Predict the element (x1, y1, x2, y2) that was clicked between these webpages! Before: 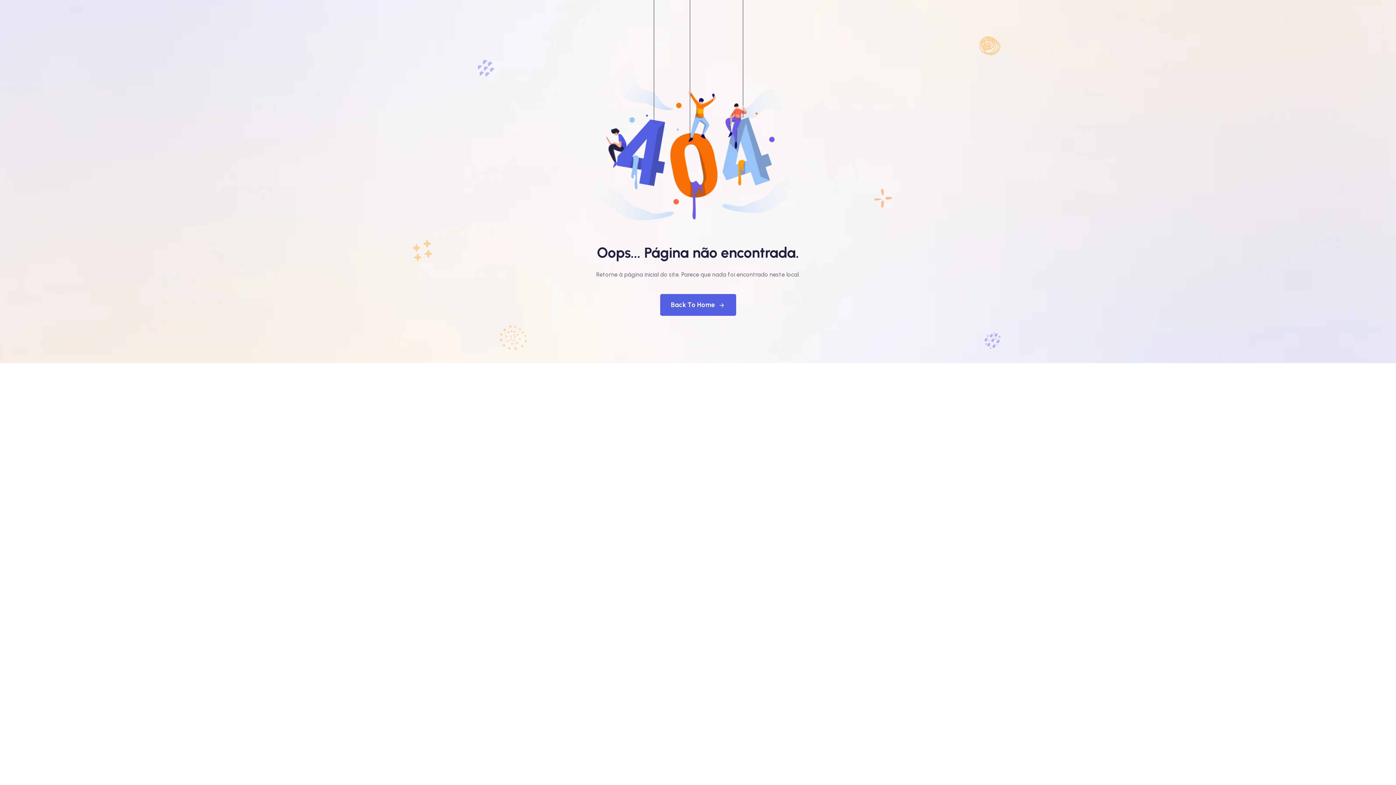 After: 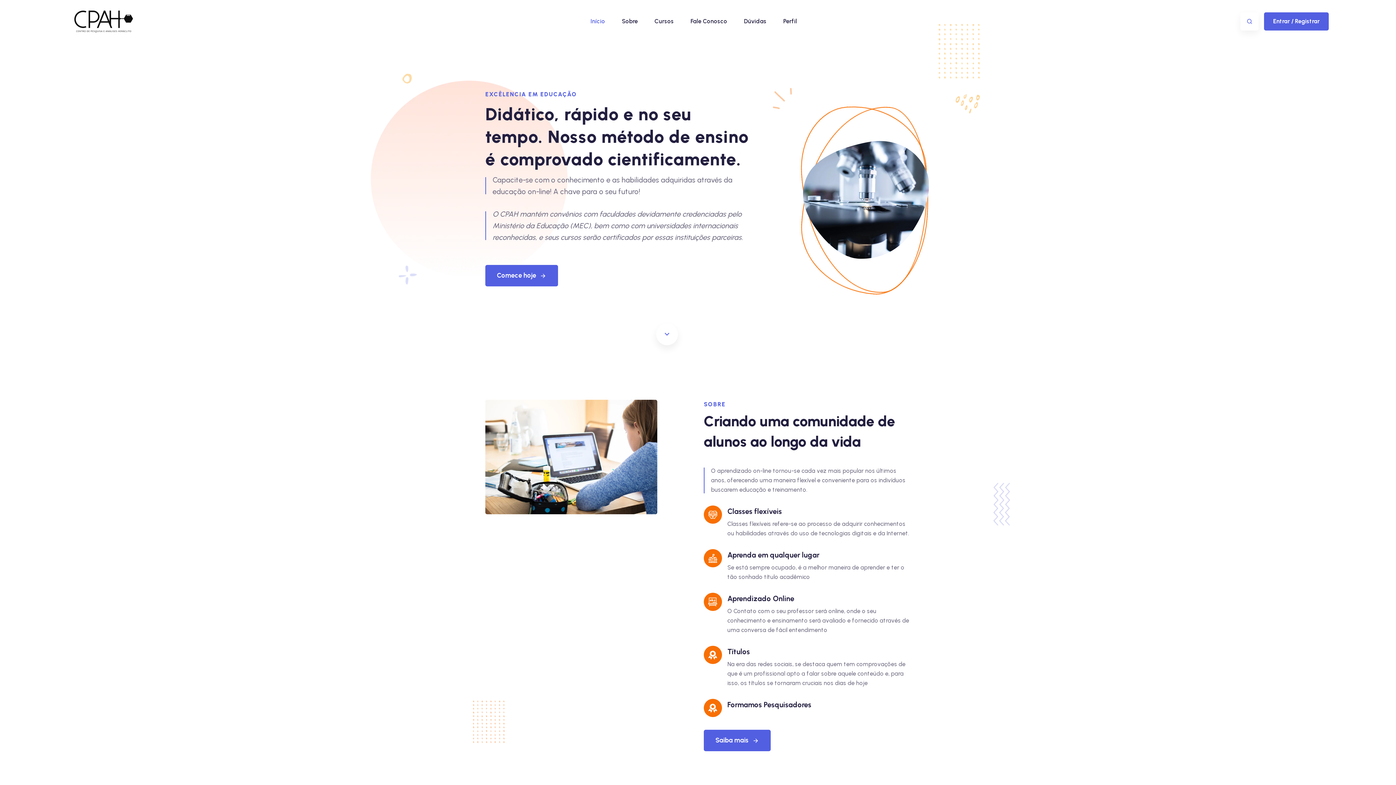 Action: bbox: (660, 294, 736, 316) label: Back To Home